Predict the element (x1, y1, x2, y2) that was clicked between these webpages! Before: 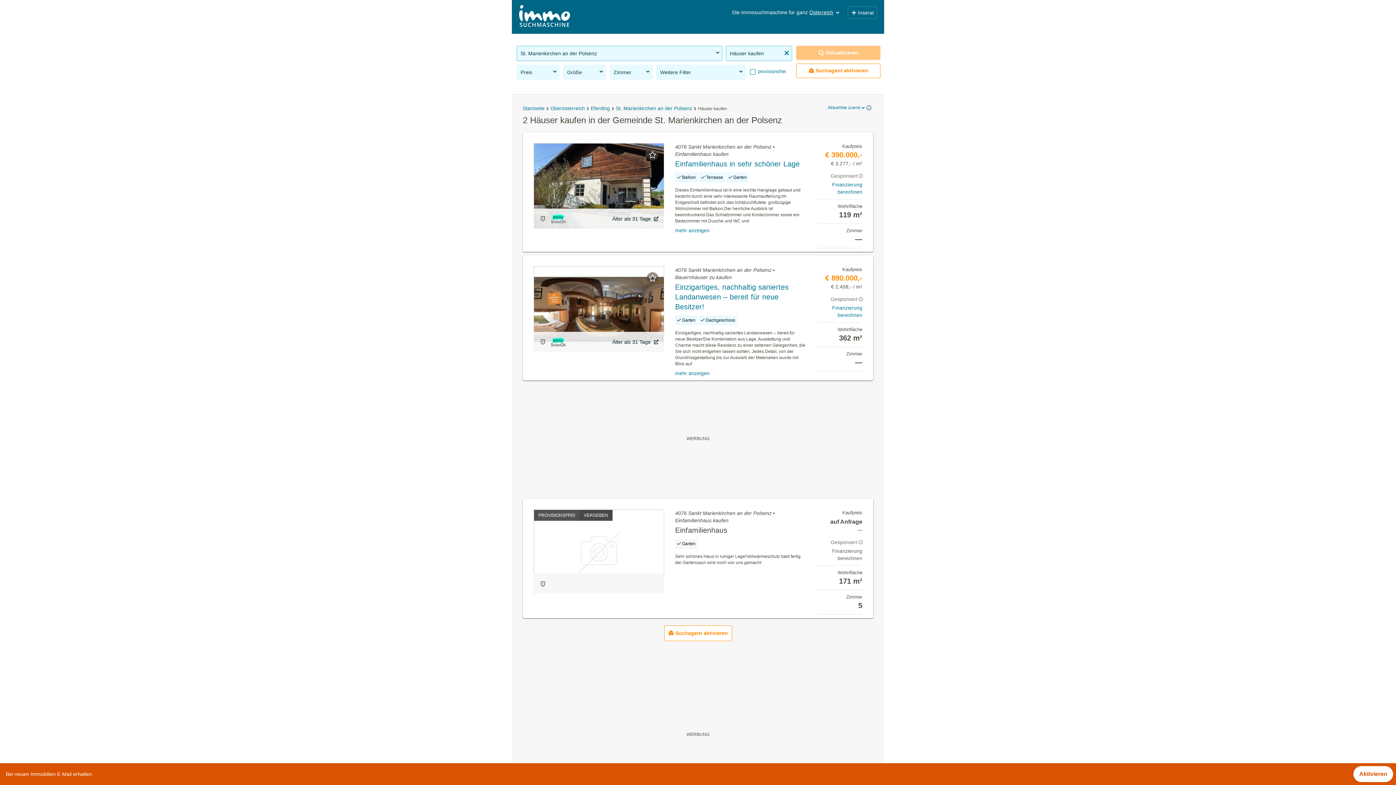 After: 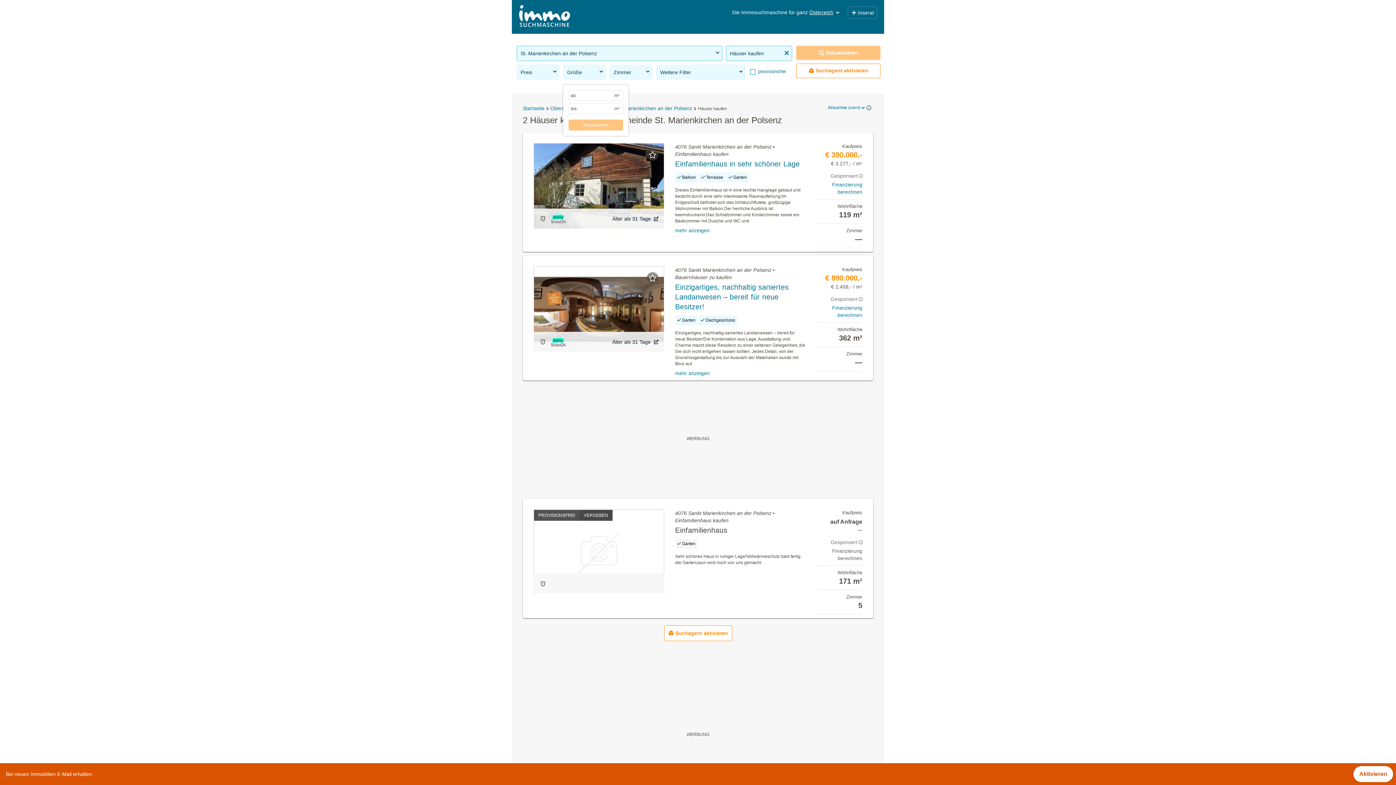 Action: label: Größe bbox: (563, 64, 606, 80)